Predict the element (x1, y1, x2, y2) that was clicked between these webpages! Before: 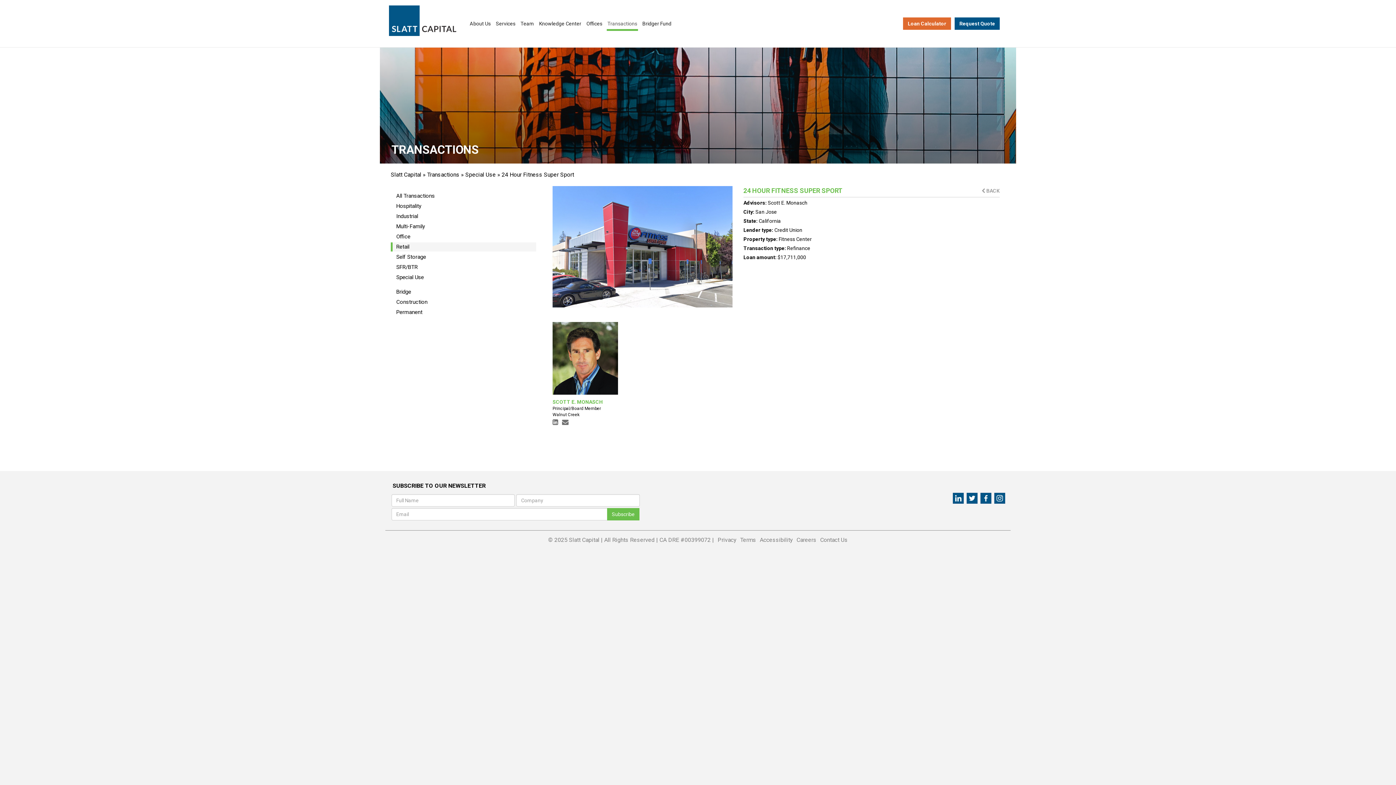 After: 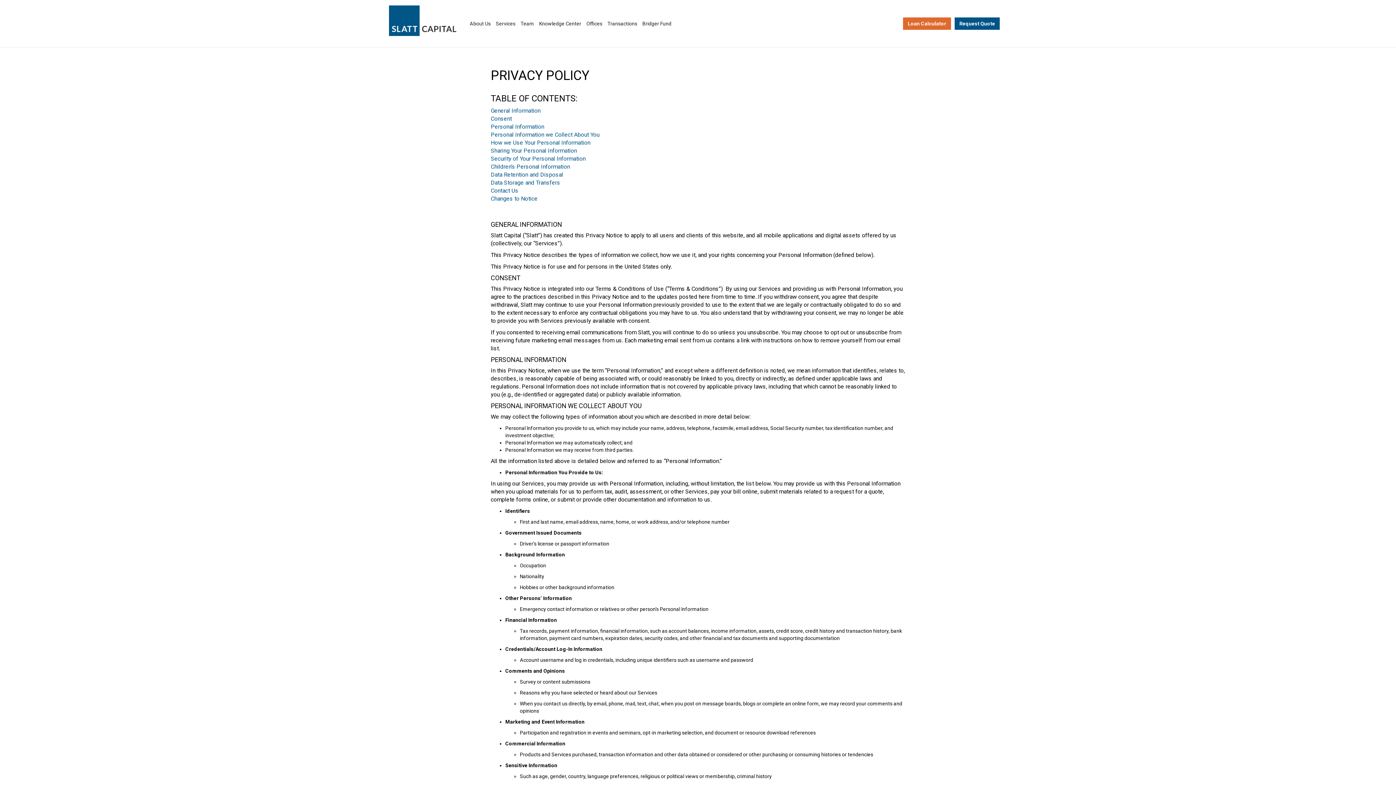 Action: label: Privacy bbox: (715, 536, 736, 543)